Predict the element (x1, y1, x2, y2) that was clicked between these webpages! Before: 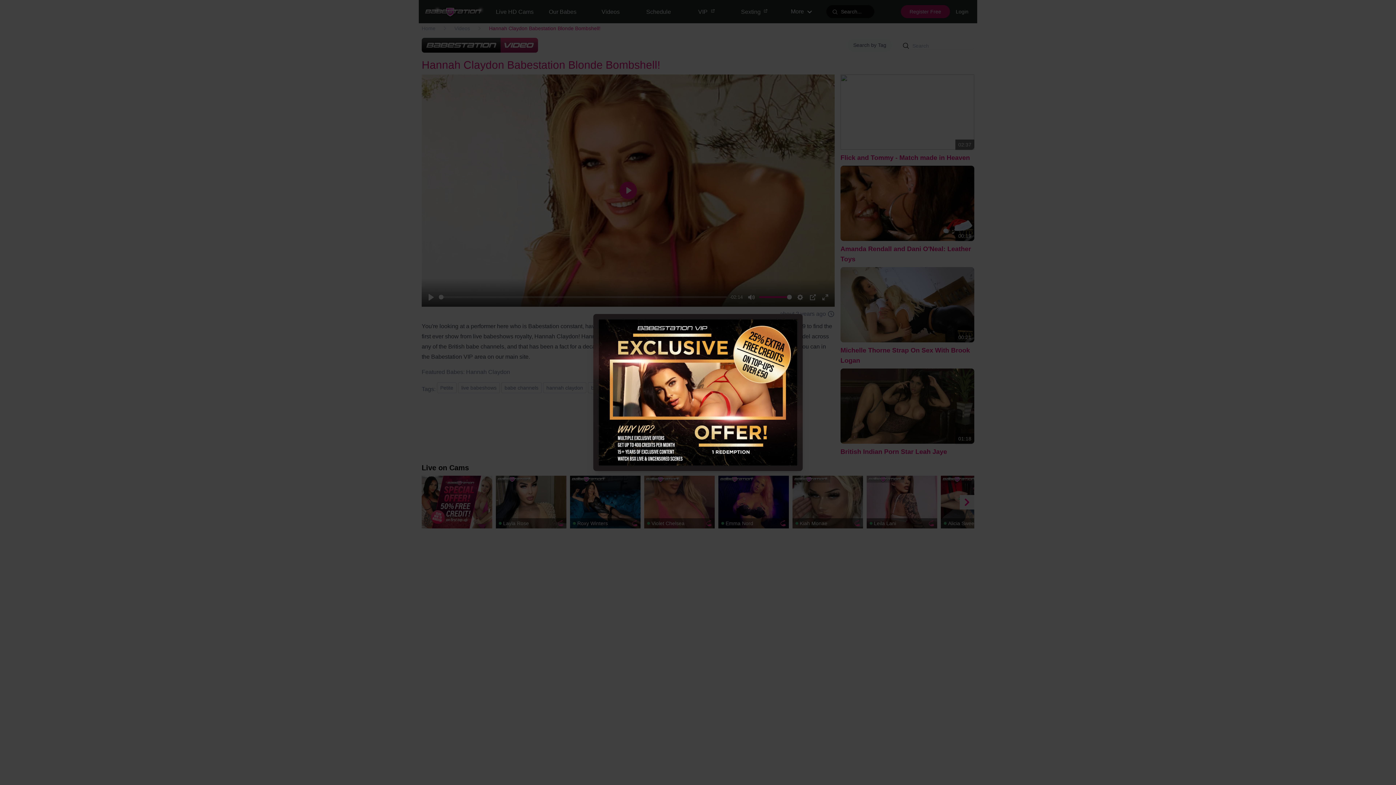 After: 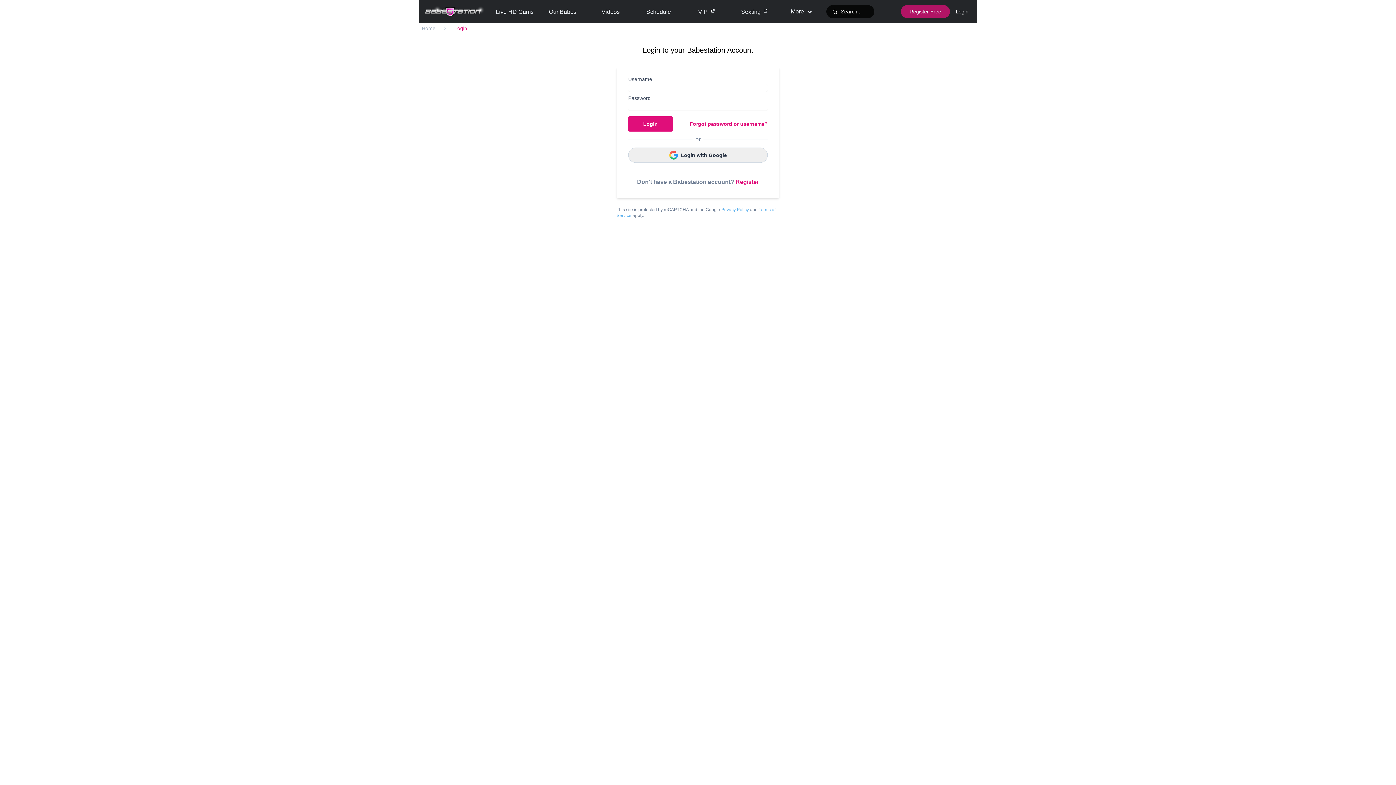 Action: bbox: (593, 314, 802, 471)